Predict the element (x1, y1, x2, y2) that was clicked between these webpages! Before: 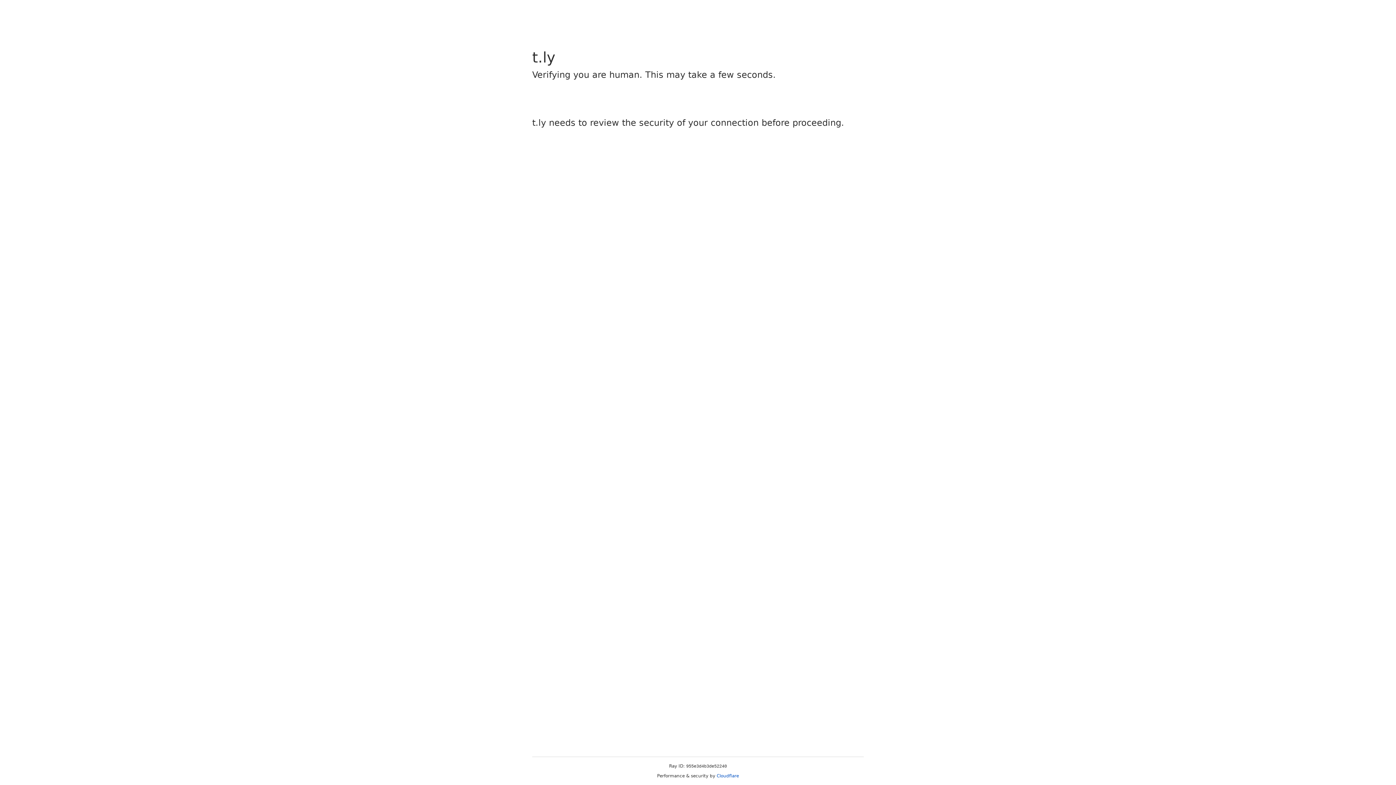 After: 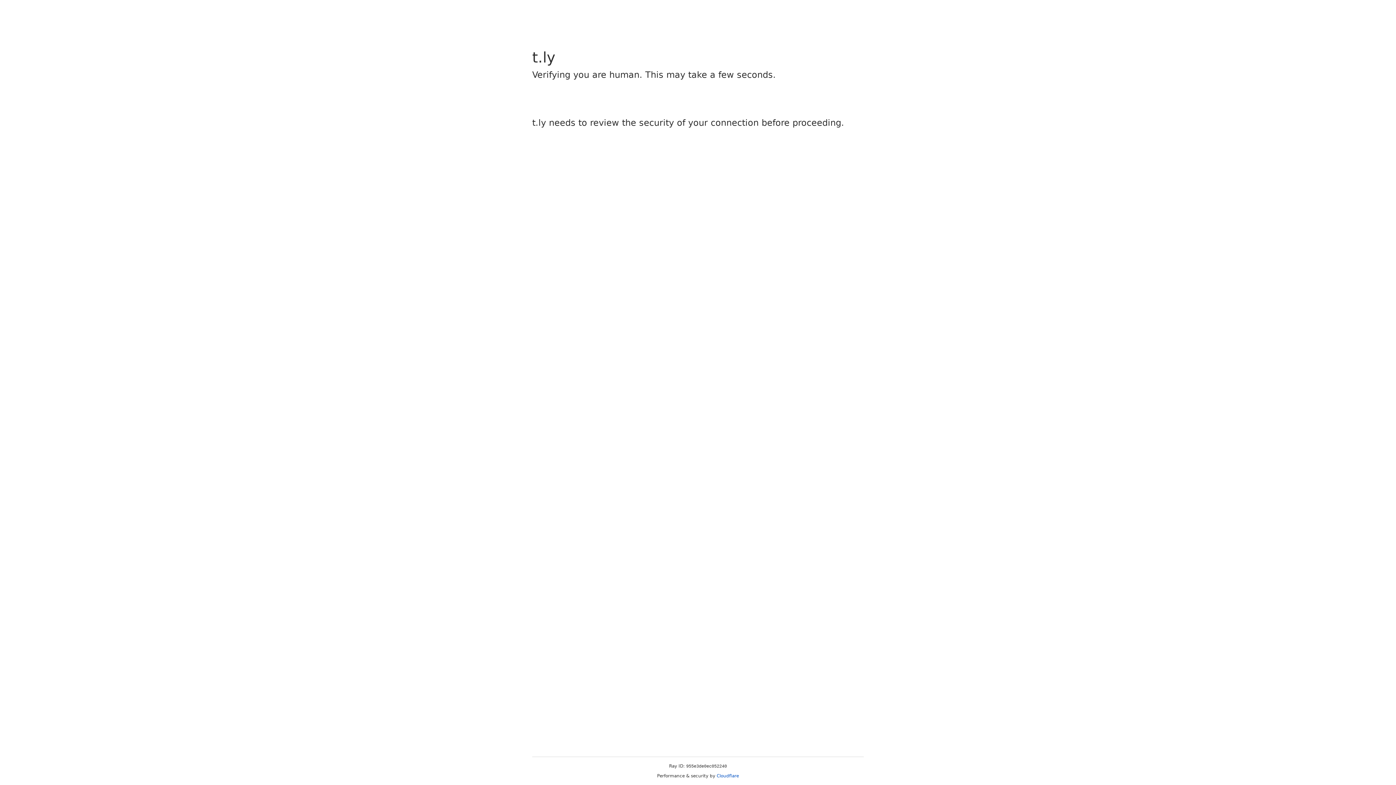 Action: label: Cloudflare bbox: (716, 773, 739, 778)